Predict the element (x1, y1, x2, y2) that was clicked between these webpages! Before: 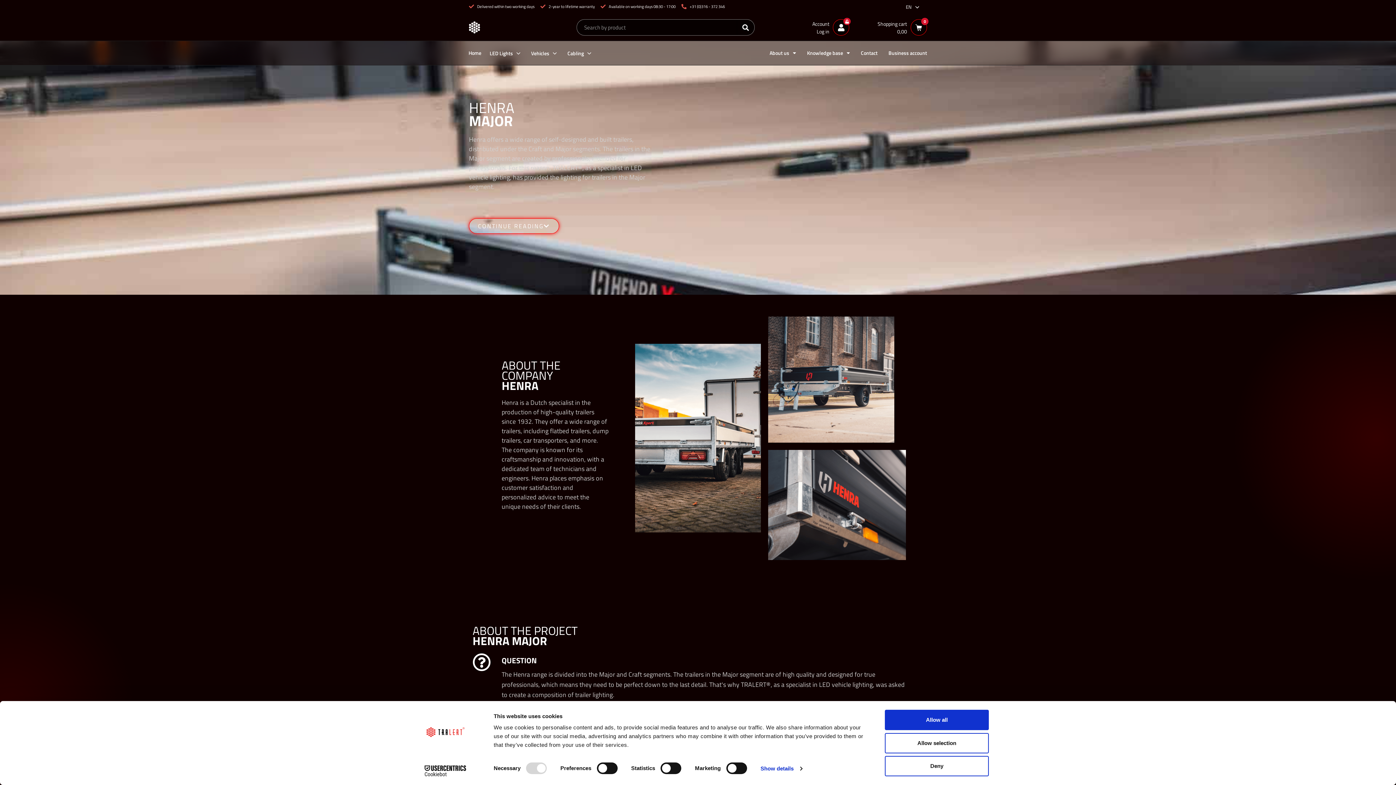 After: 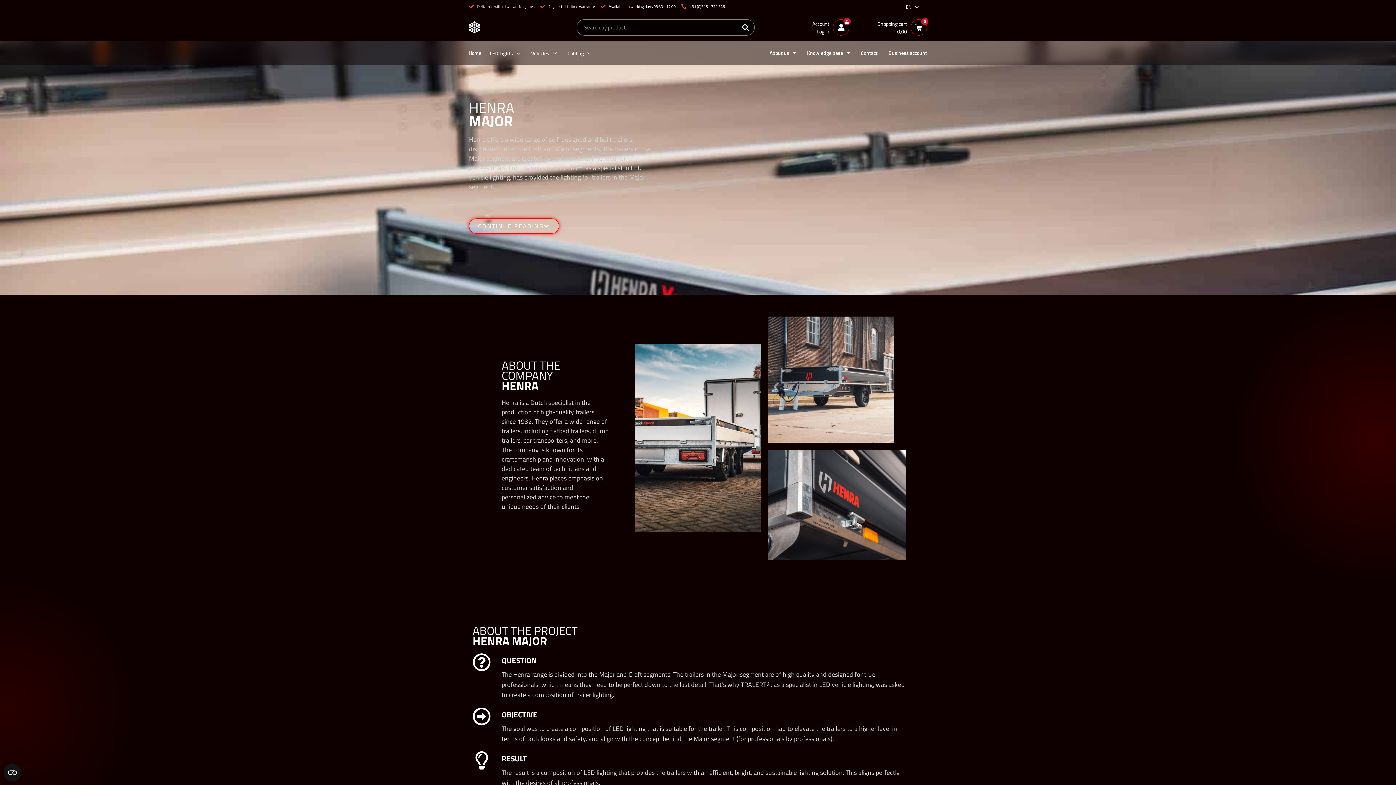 Action: label: Allow all bbox: (885, 710, 989, 730)